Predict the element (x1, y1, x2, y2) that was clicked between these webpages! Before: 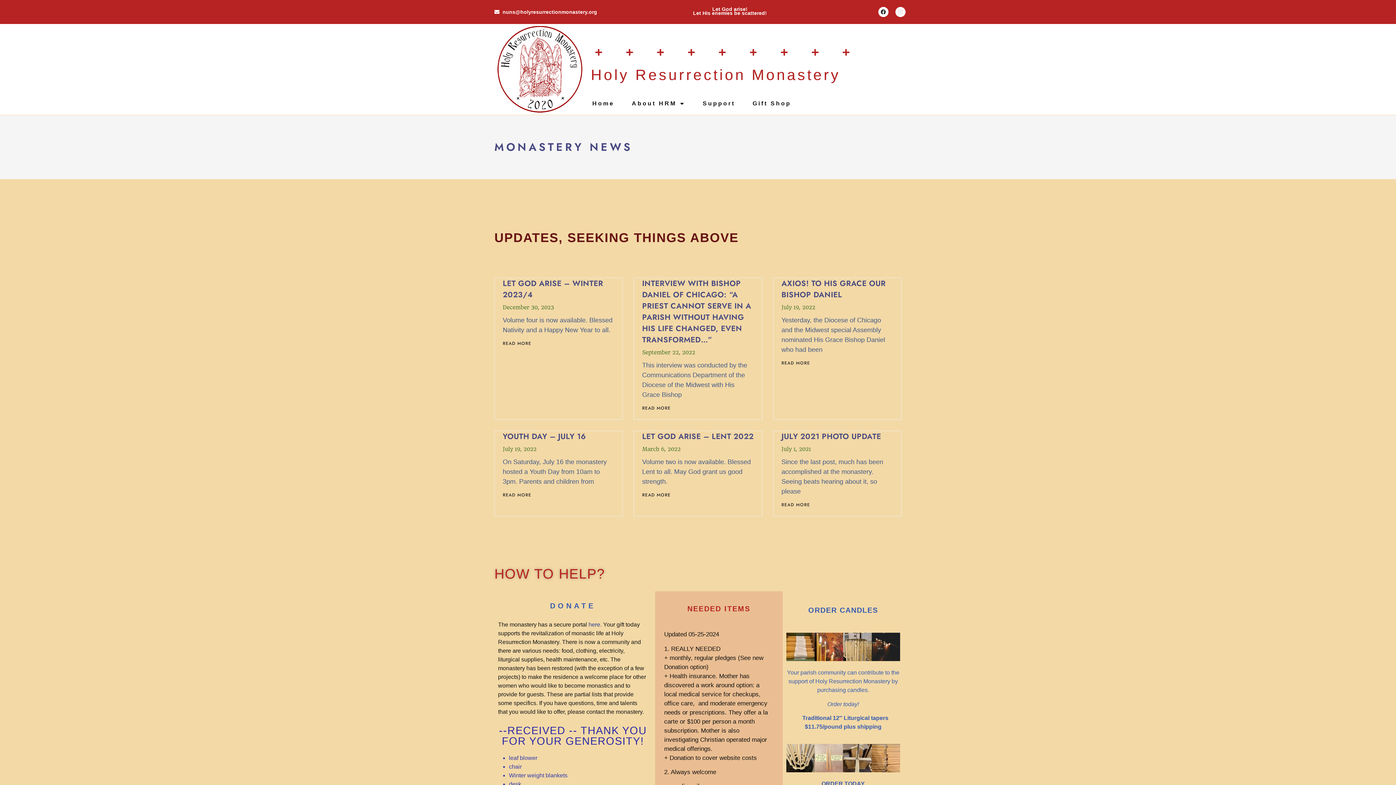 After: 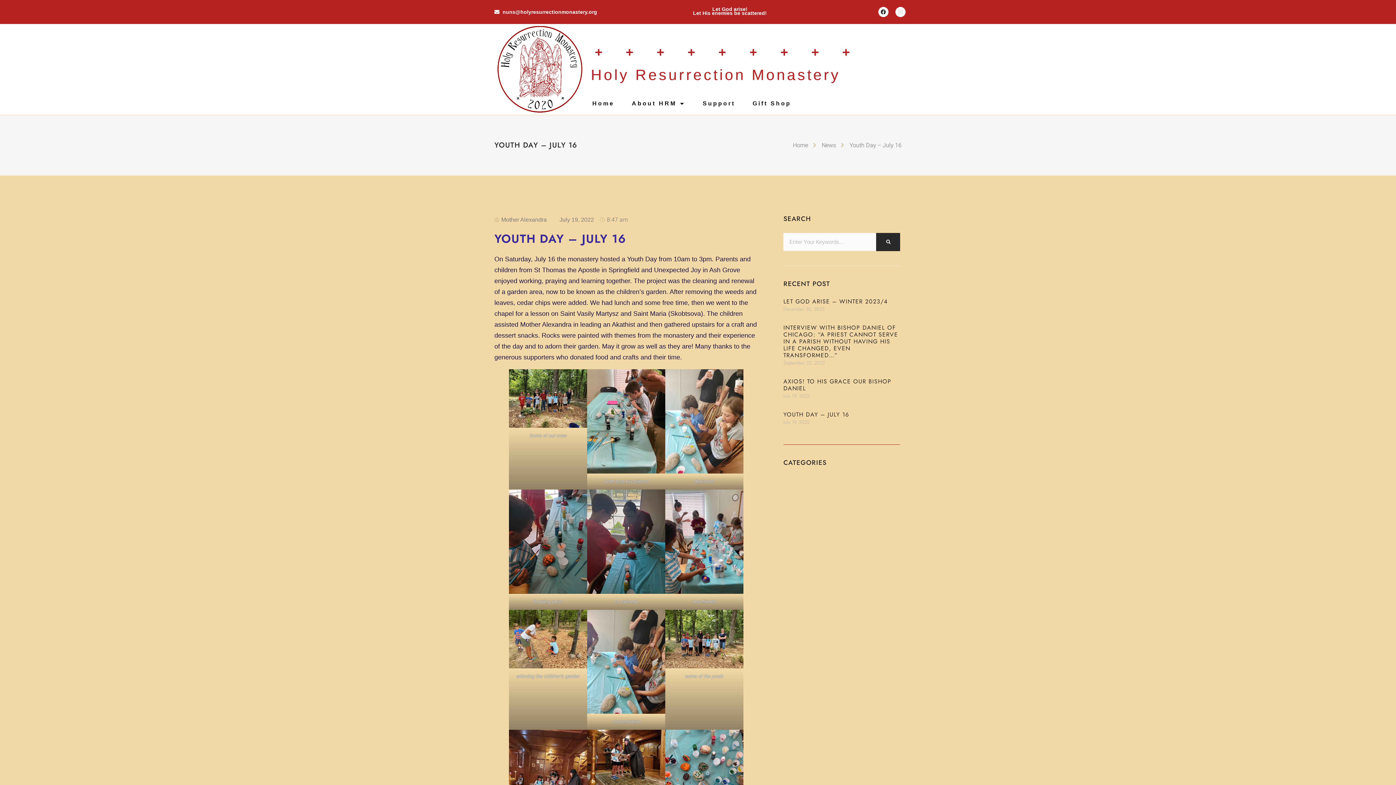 Action: bbox: (502, 492, 531, 498) label: Read more about Youth Day – July 16